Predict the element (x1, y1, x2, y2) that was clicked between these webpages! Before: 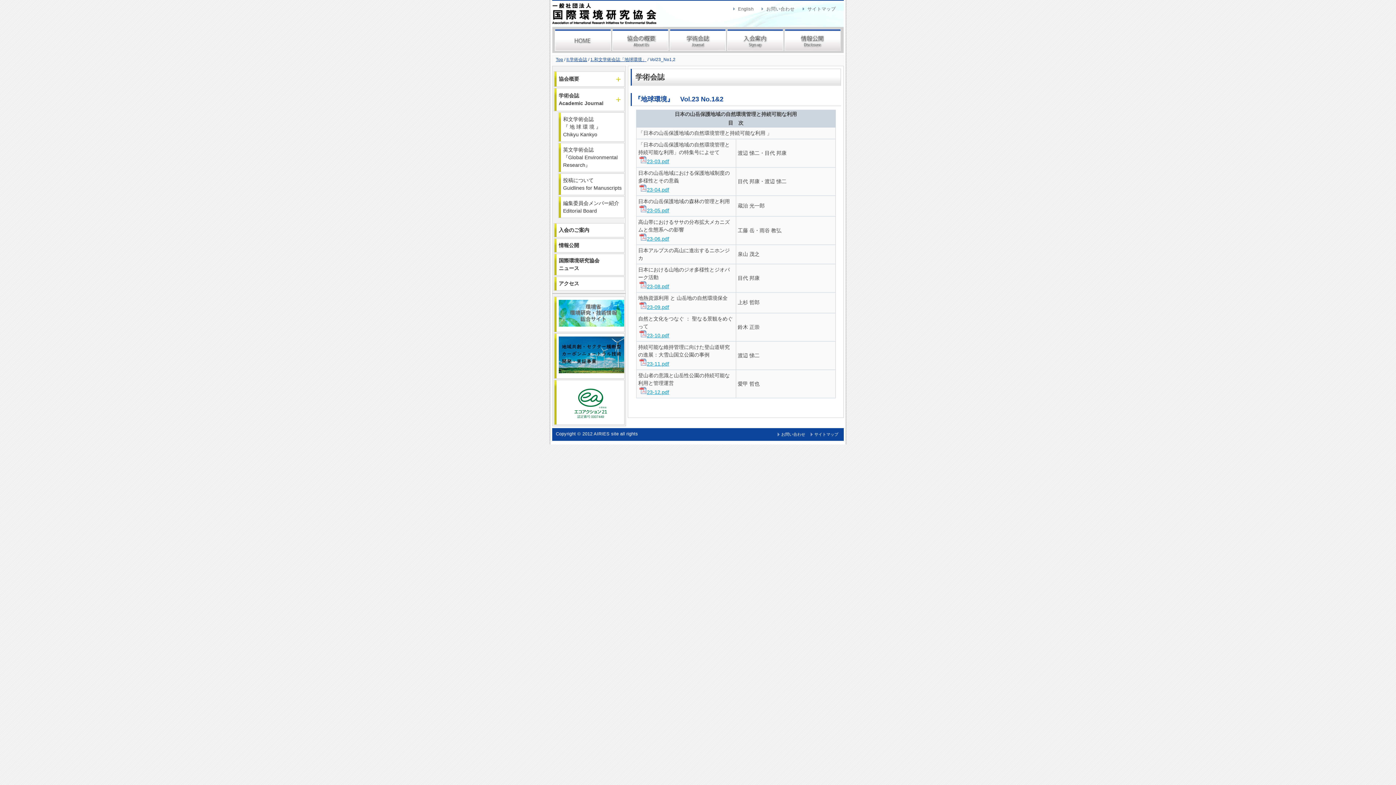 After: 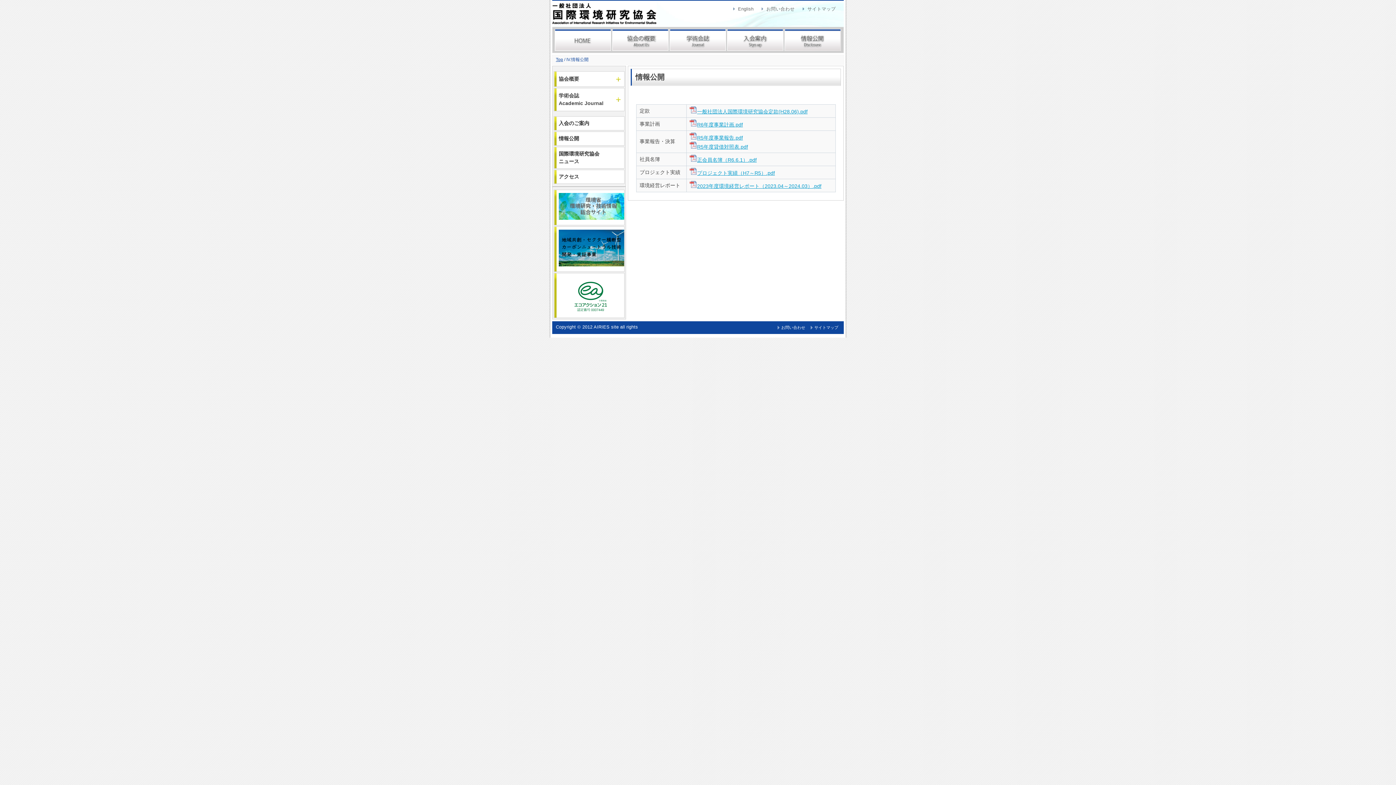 Action: label: 情報公開 bbox: (554, 238, 624, 252)